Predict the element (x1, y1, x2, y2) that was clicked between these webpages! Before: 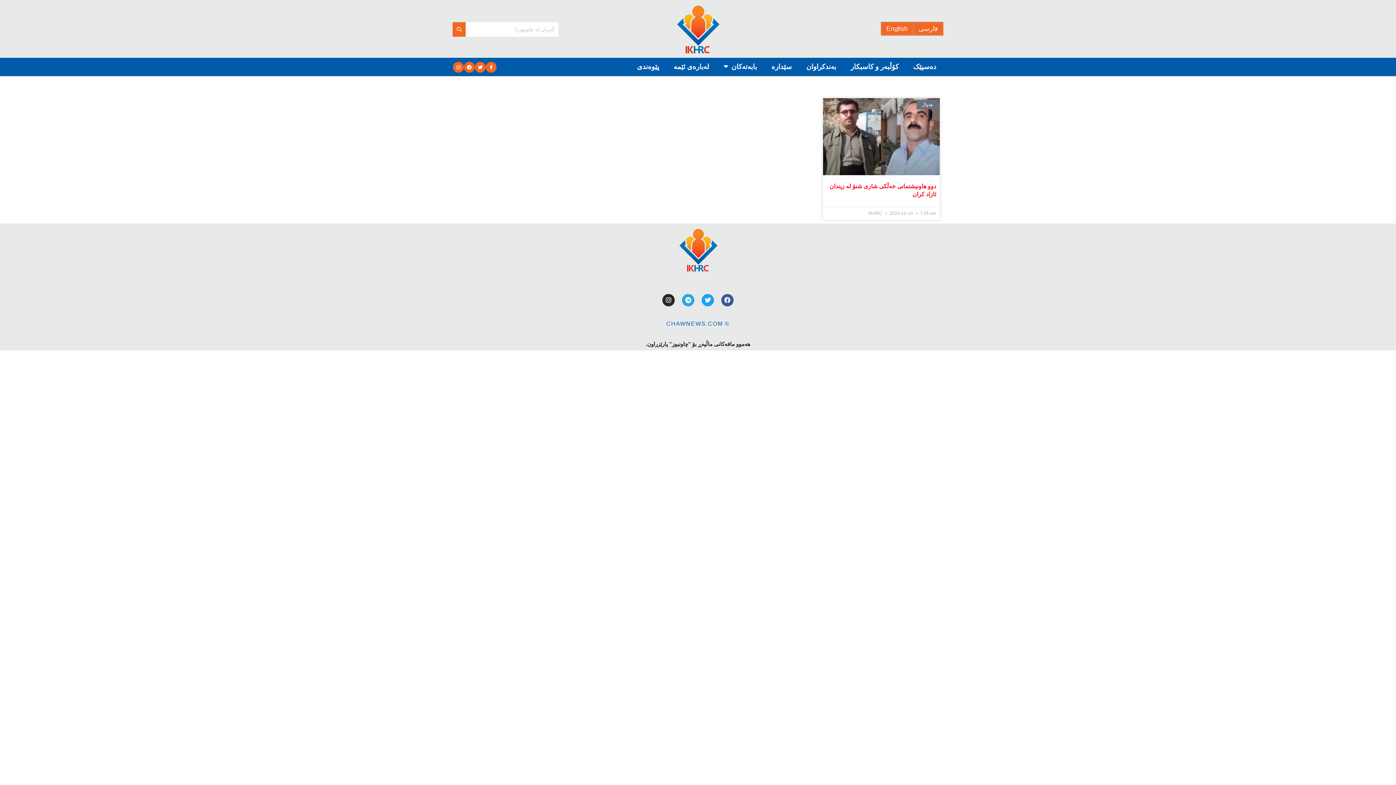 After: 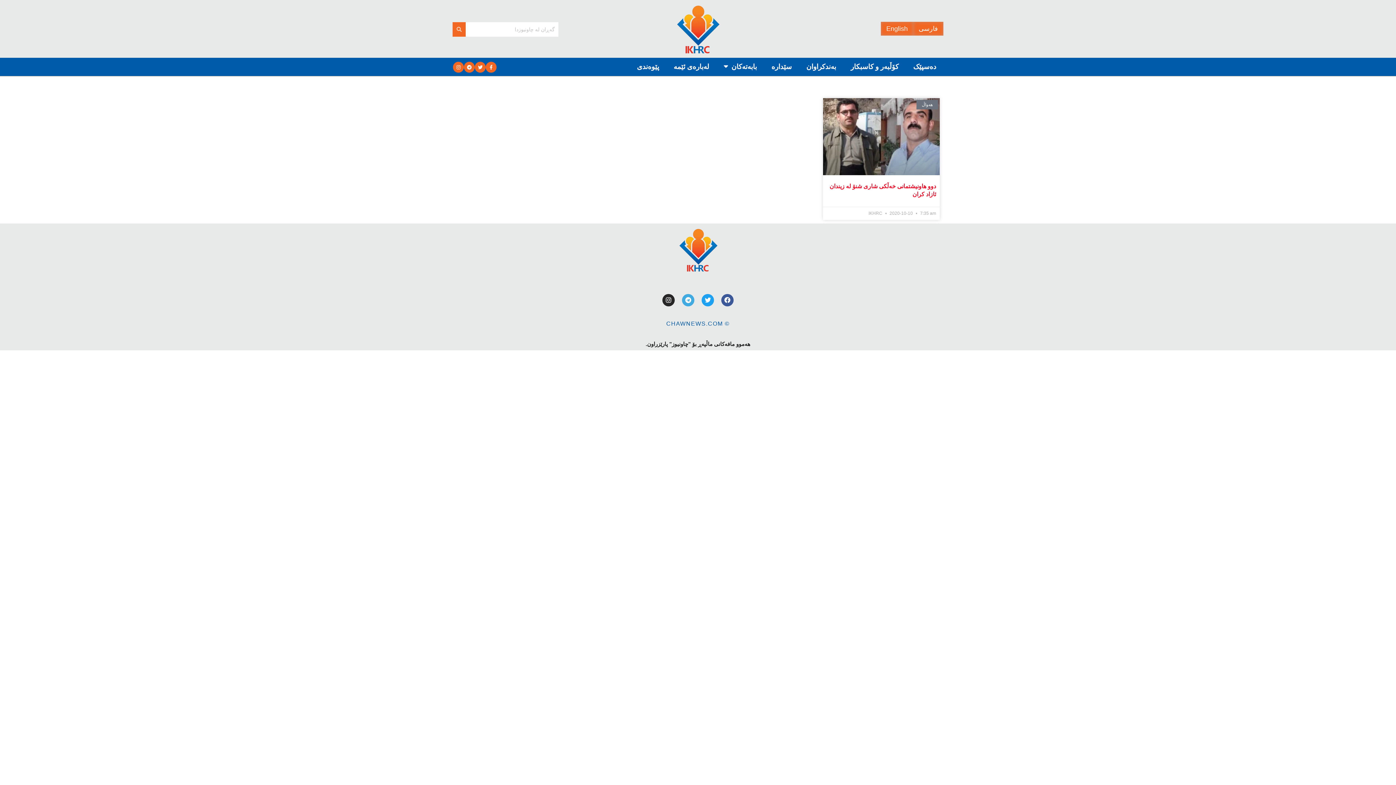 Action: label: Telegram bbox: (682, 294, 694, 306)